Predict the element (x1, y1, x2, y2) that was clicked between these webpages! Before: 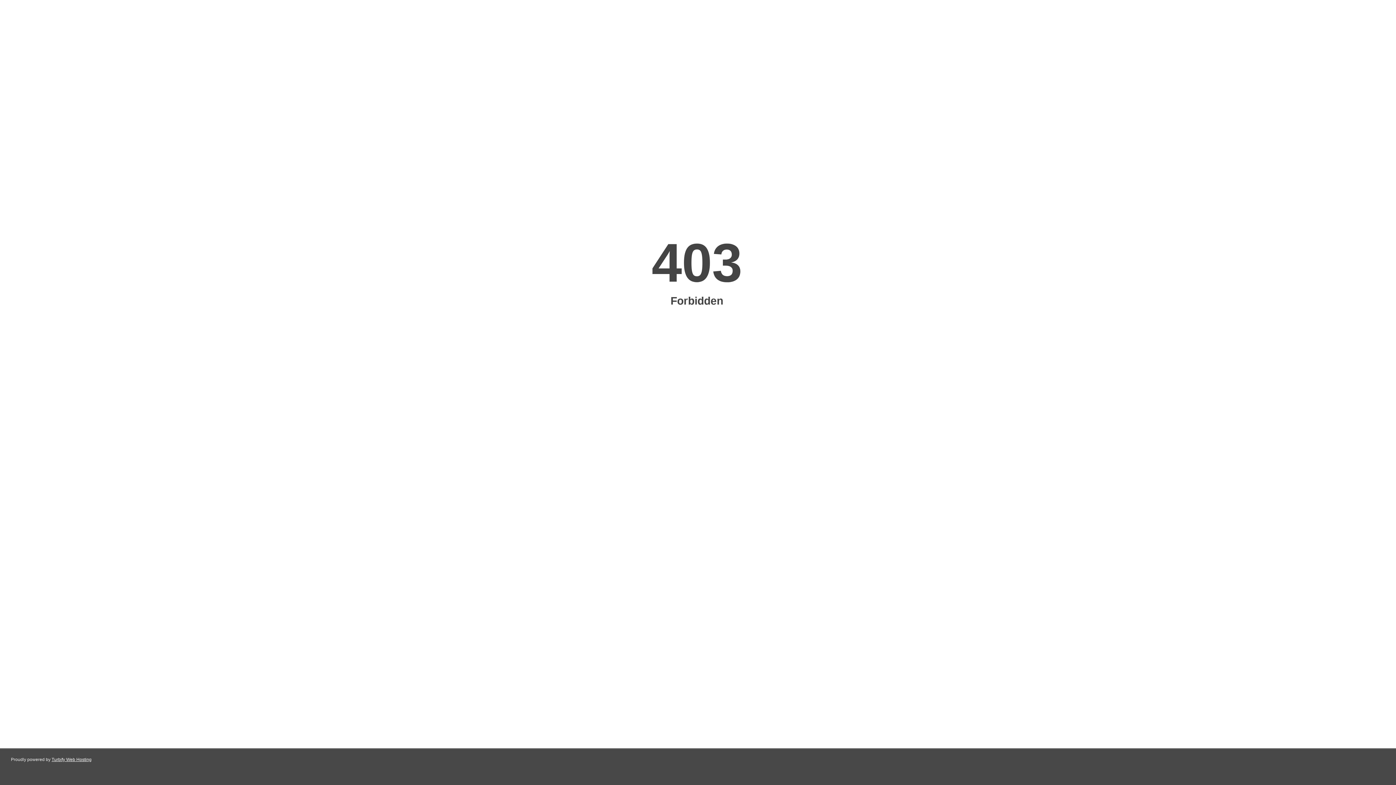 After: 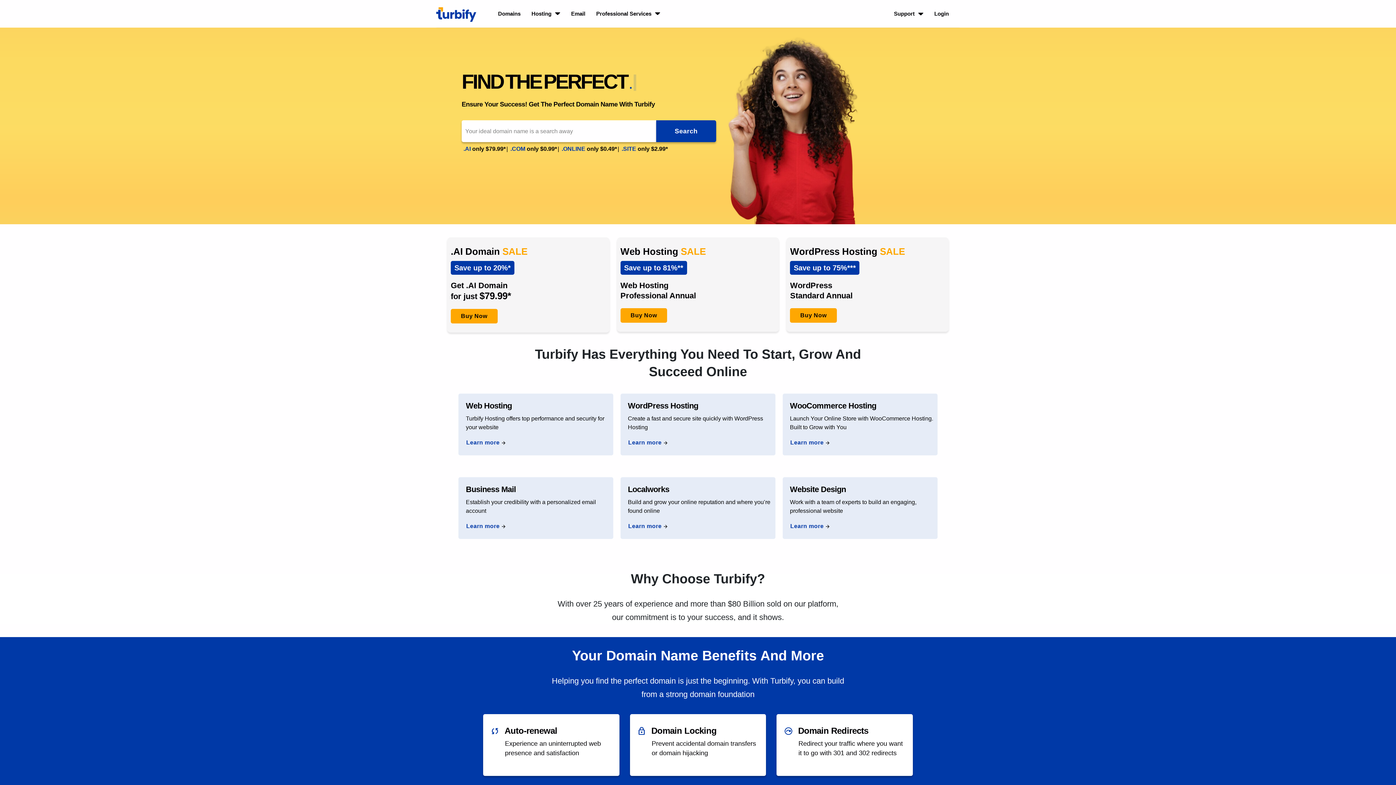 Action: bbox: (51, 757, 91, 762) label: Turbify Web Hosting